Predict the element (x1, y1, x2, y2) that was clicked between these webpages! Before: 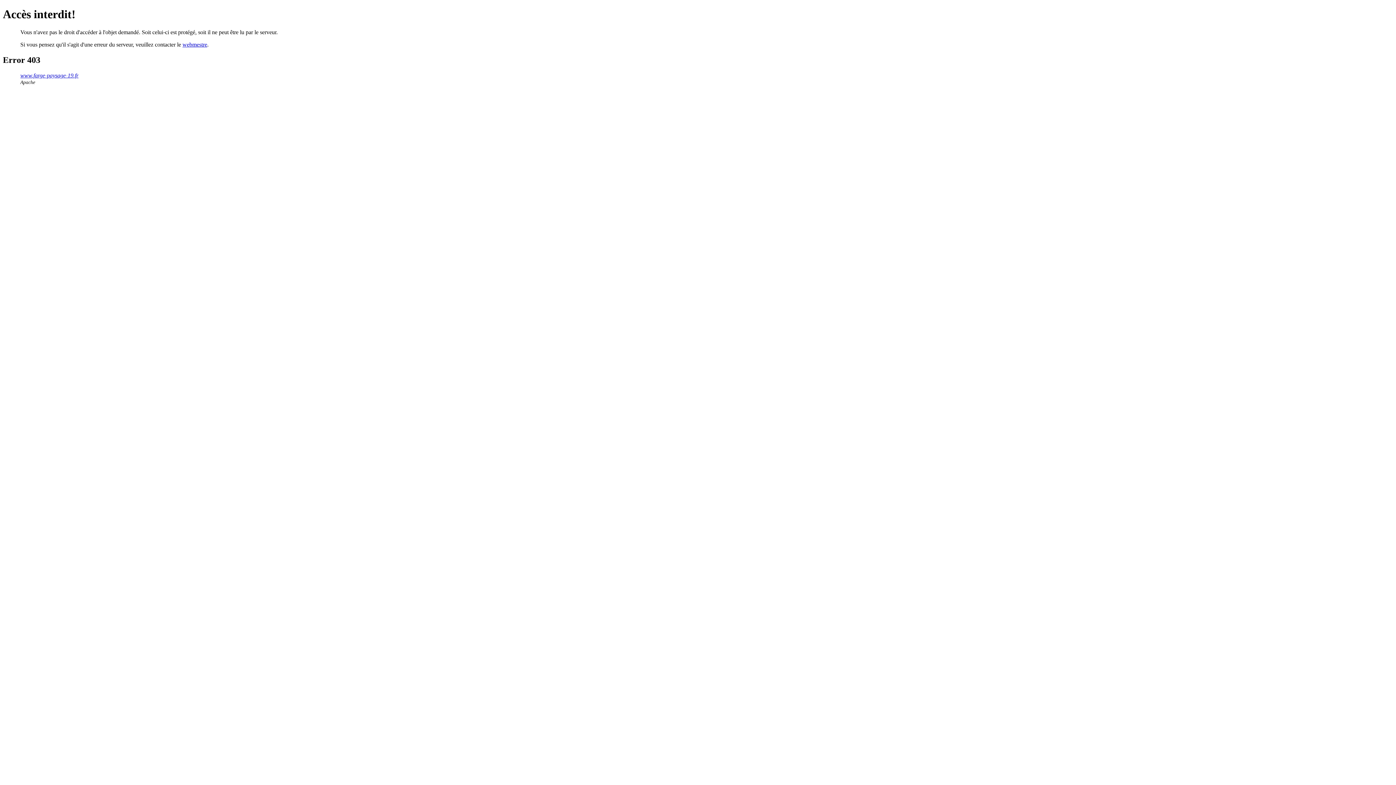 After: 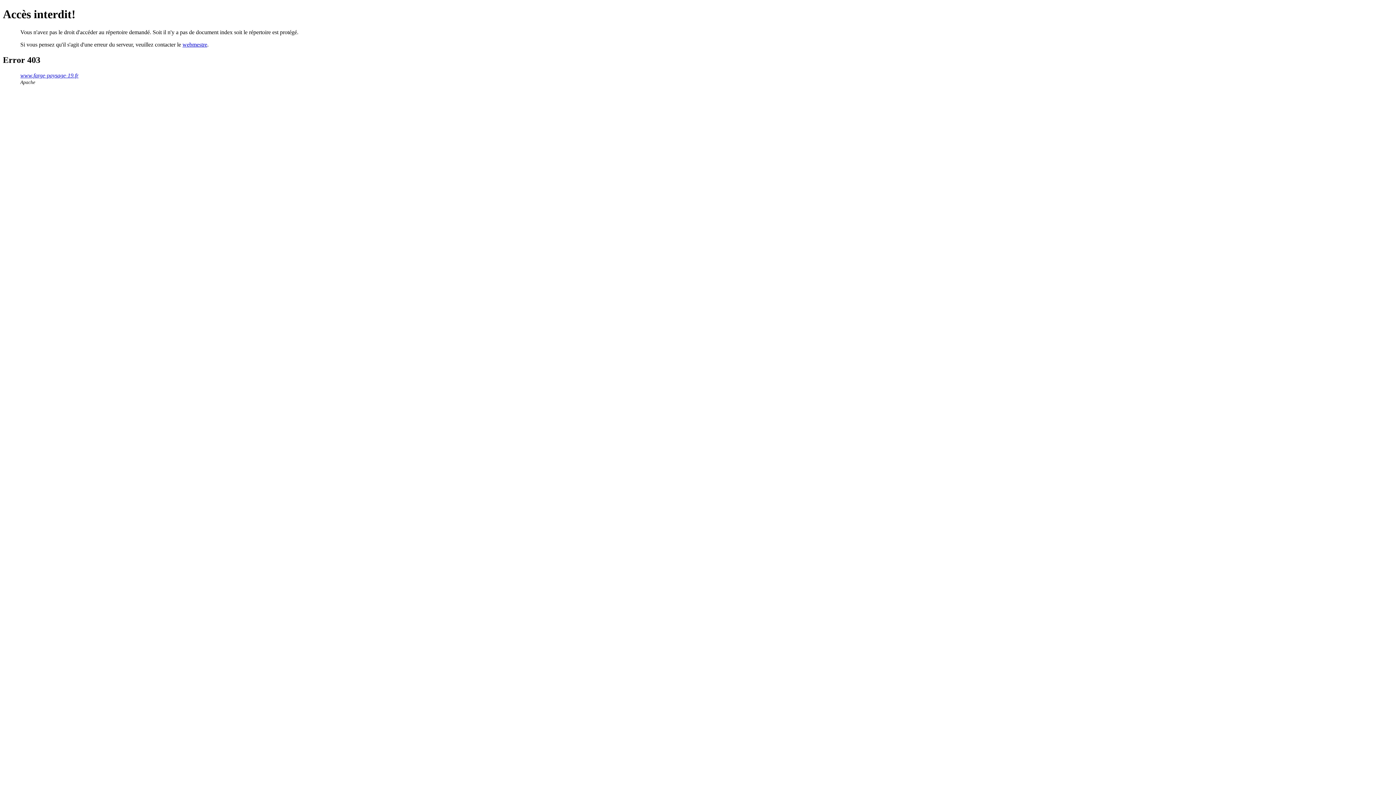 Action: bbox: (20, 72, 78, 78) label: www.farge-paysage-19.fr